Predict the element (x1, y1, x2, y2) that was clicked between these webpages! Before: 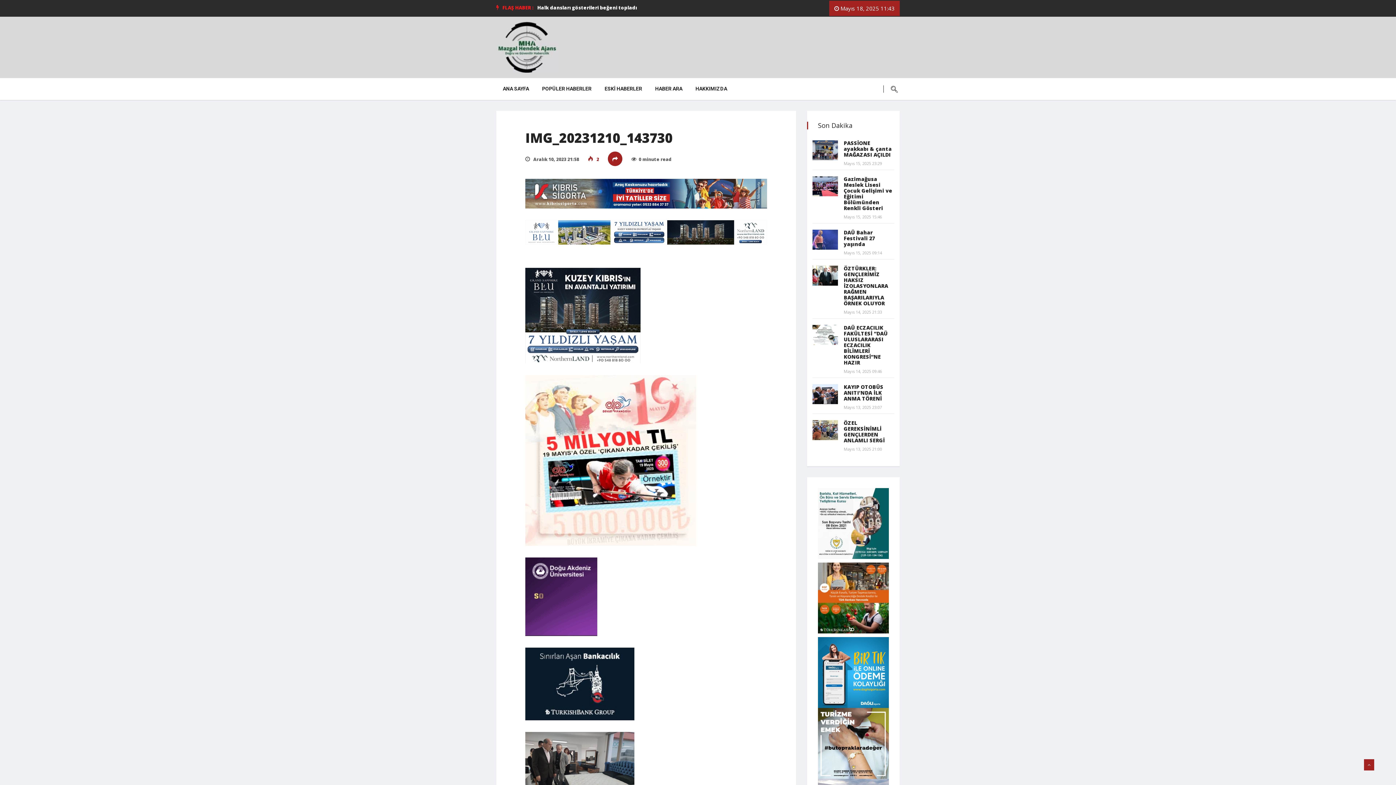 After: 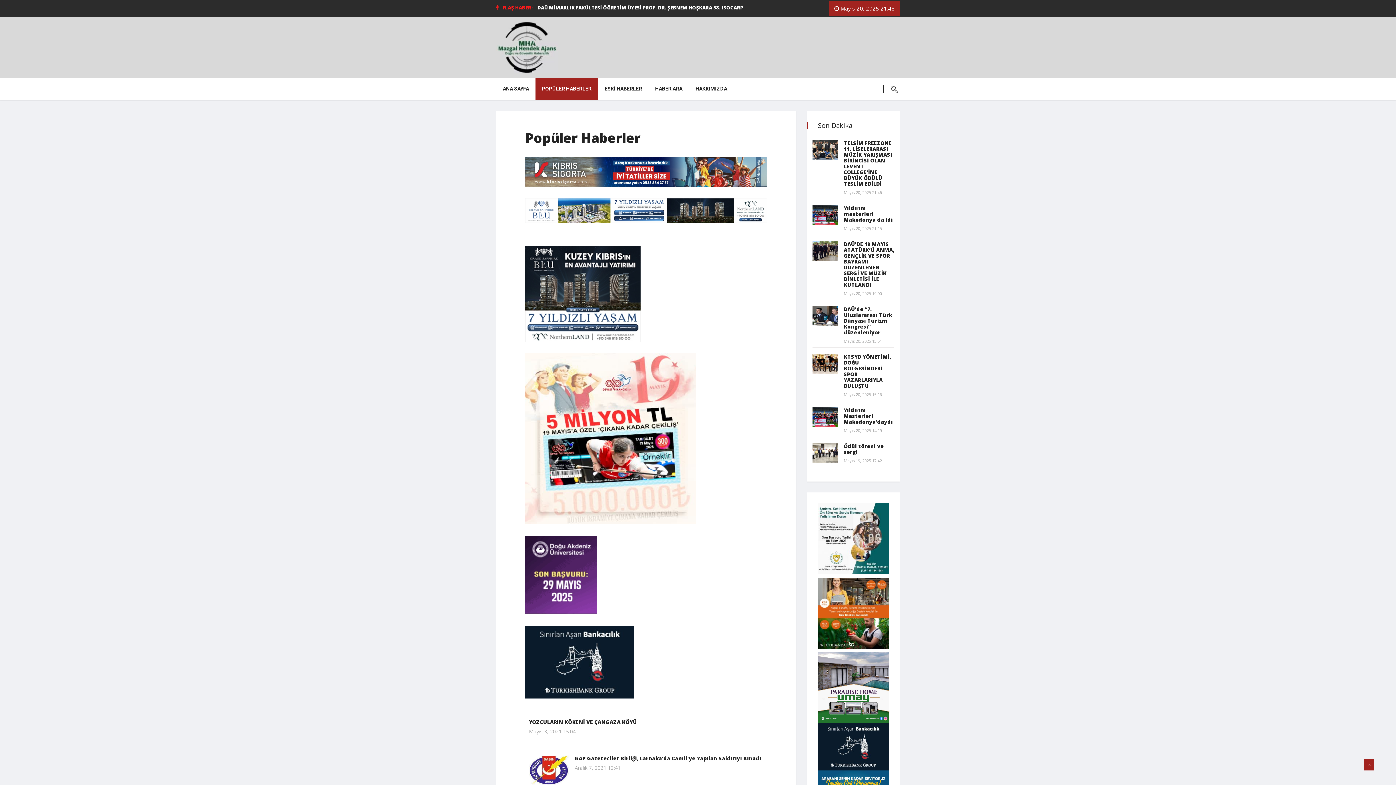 Action: bbox: (535, 78, 598, 100) label: POPÜLER HABERLER